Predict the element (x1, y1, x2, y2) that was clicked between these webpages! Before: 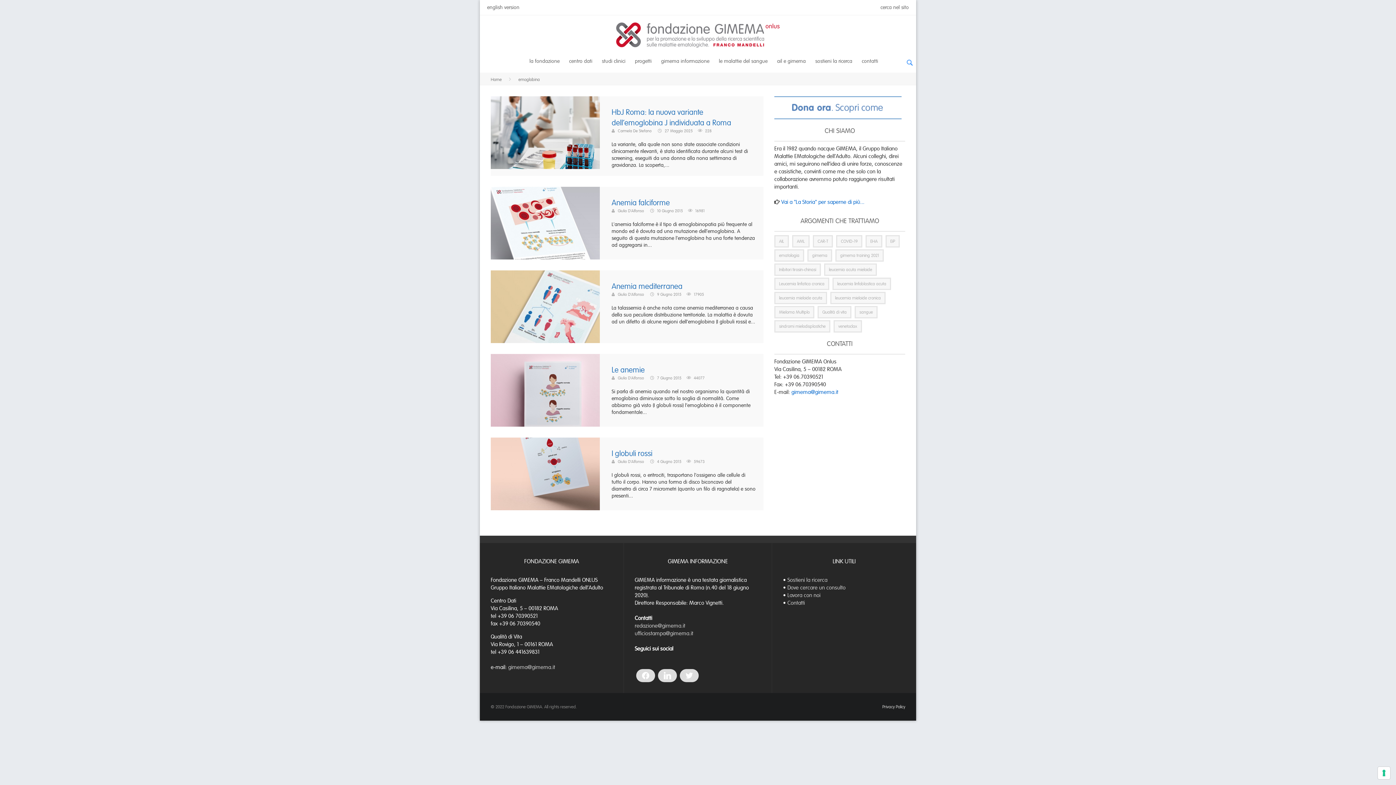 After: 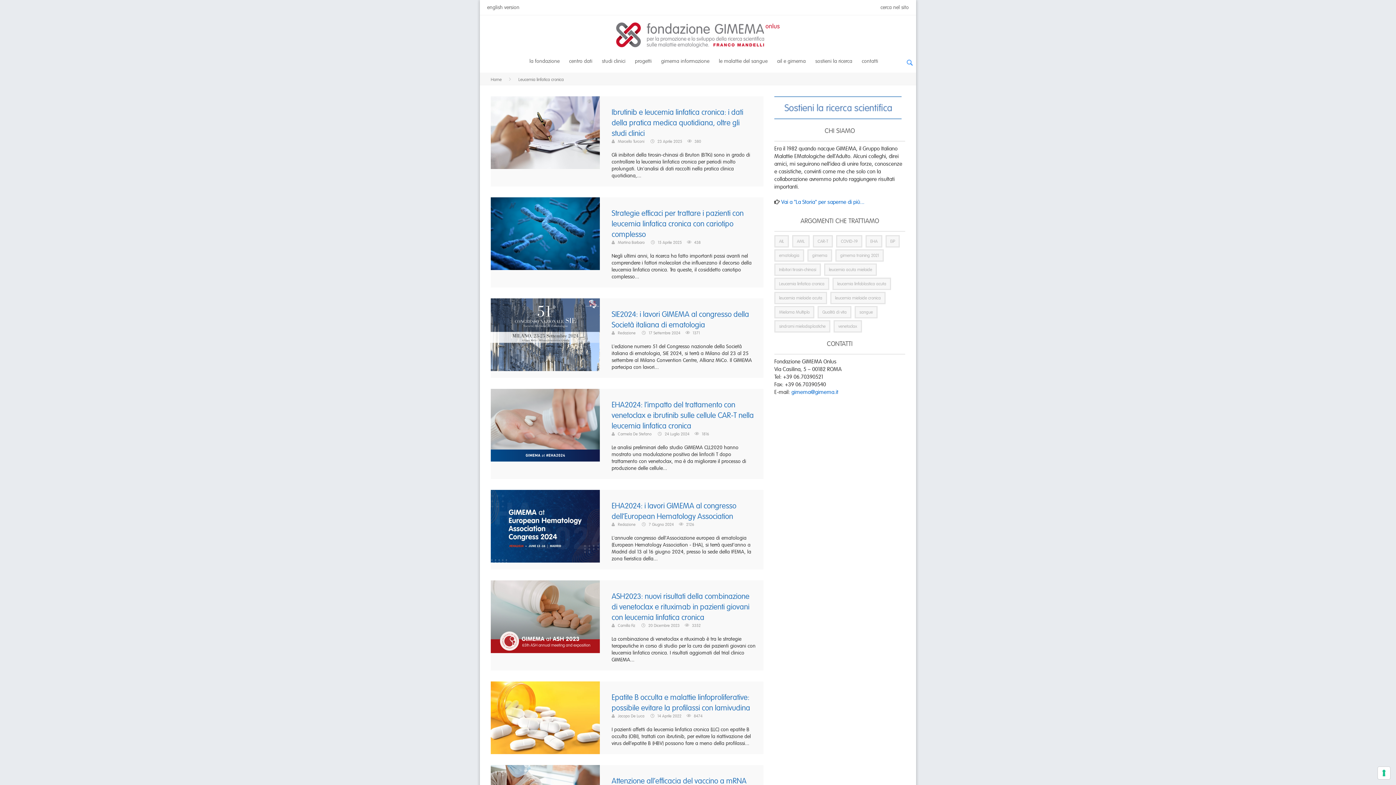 Action: bbox: (774, 277, 829, 290) label: Leucemia linfatica cronica (14 elementi)